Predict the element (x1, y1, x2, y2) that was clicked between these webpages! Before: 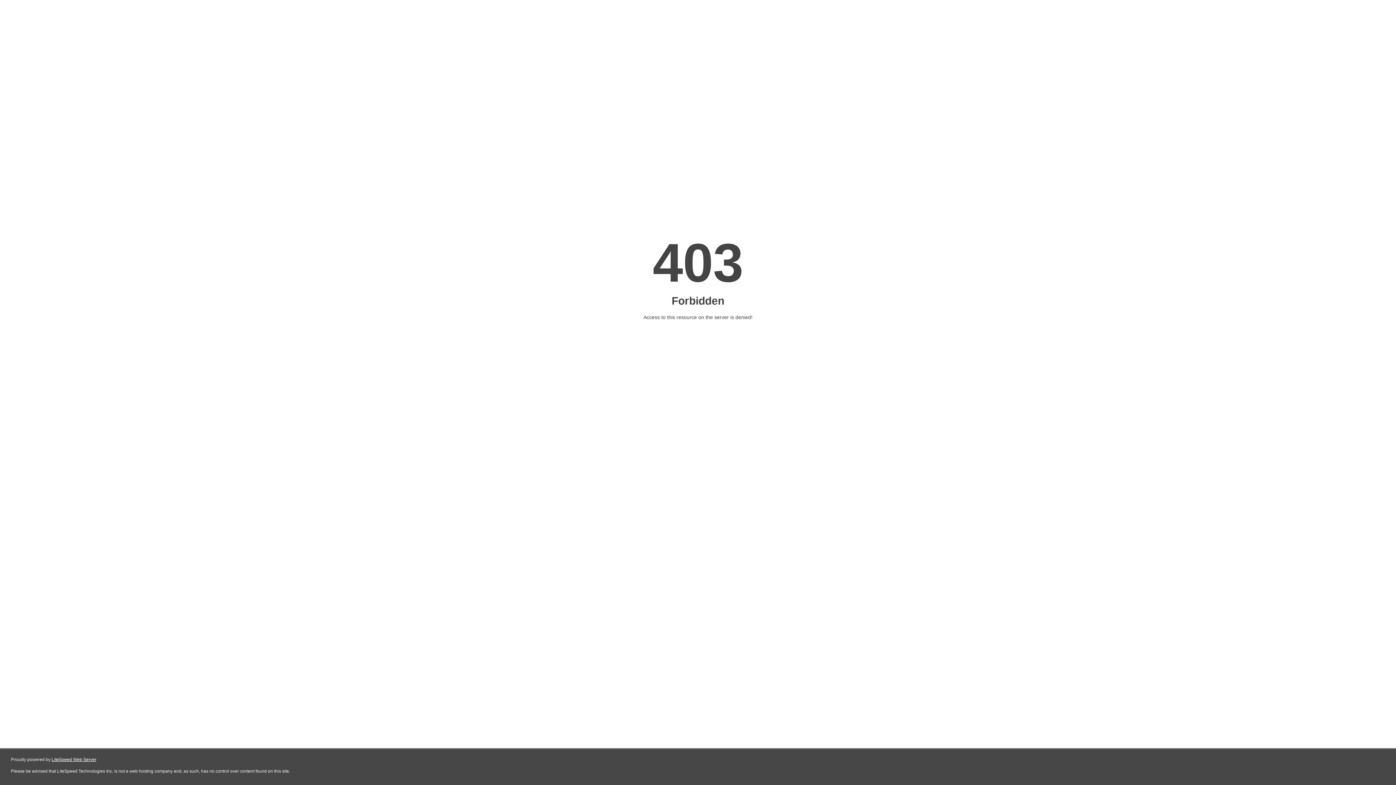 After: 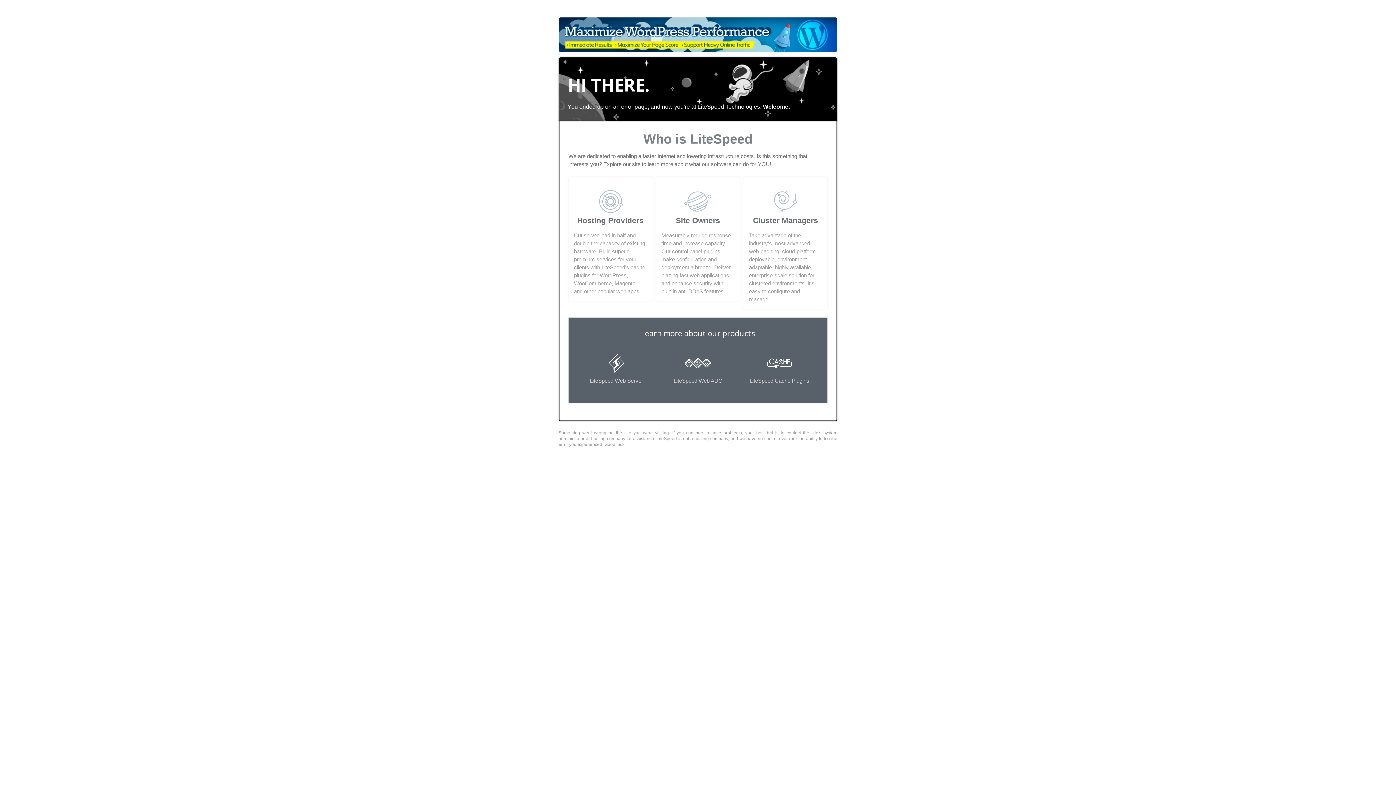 Action: bbox: (51, 757, 96, 762) label: LiteSpeed Web Server